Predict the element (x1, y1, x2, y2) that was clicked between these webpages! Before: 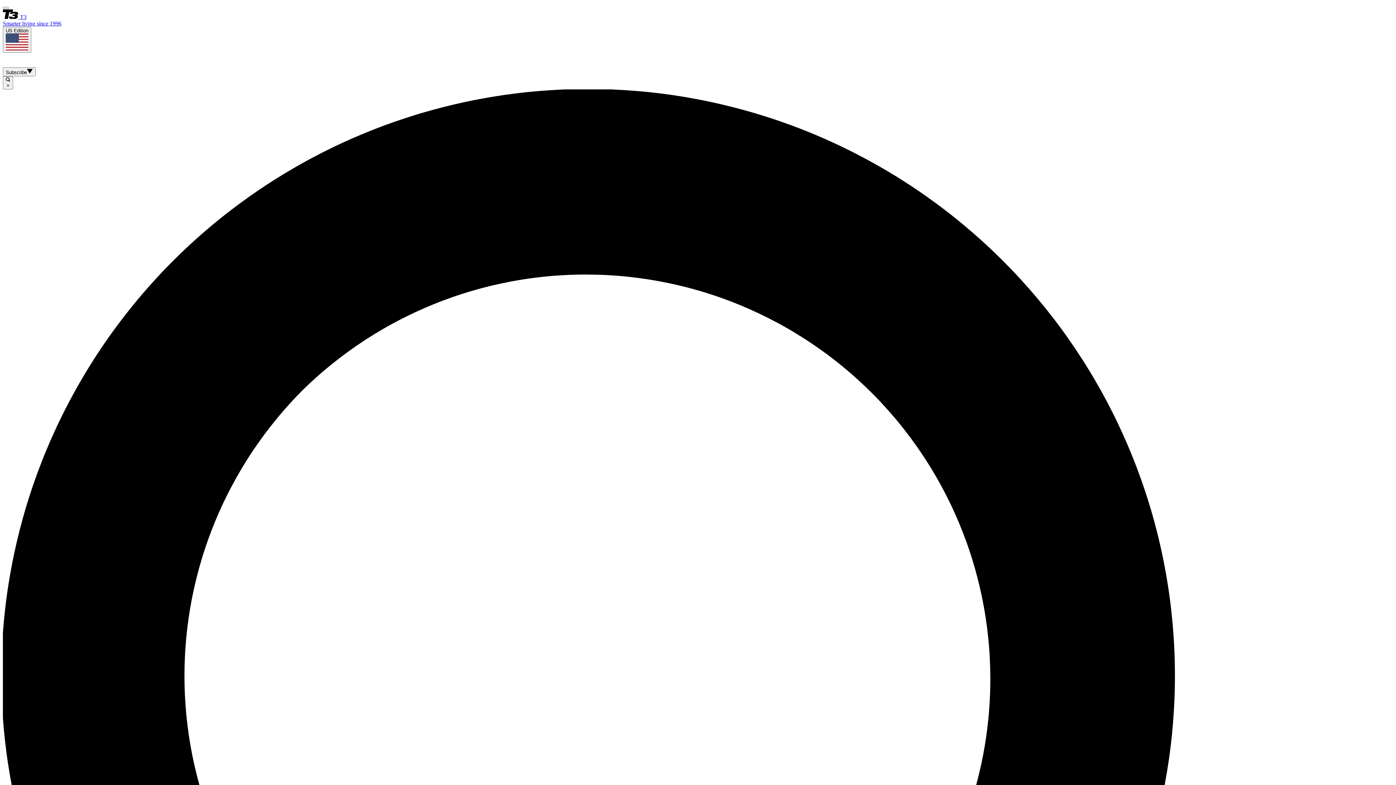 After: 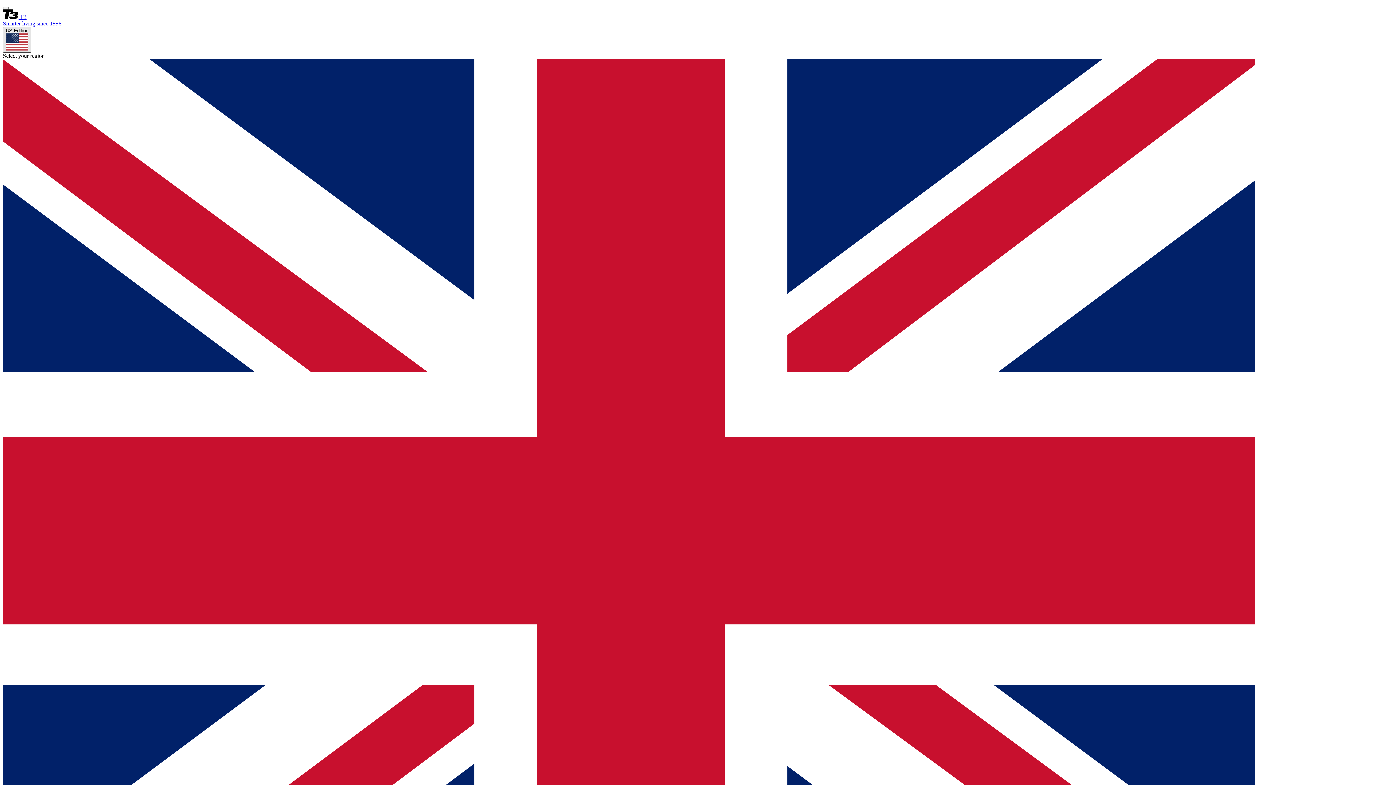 Action: bbox: (2, 26, 31, 52) label: US Edition